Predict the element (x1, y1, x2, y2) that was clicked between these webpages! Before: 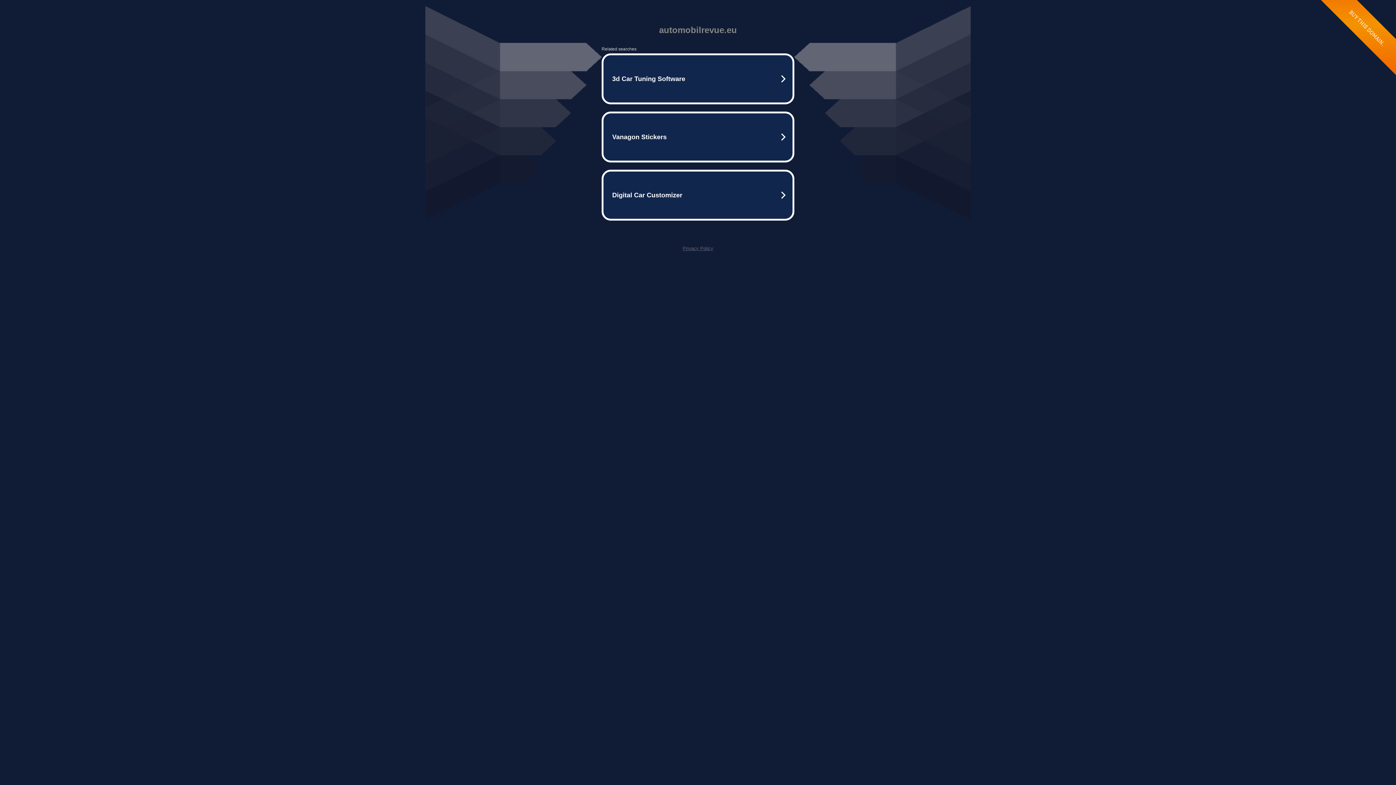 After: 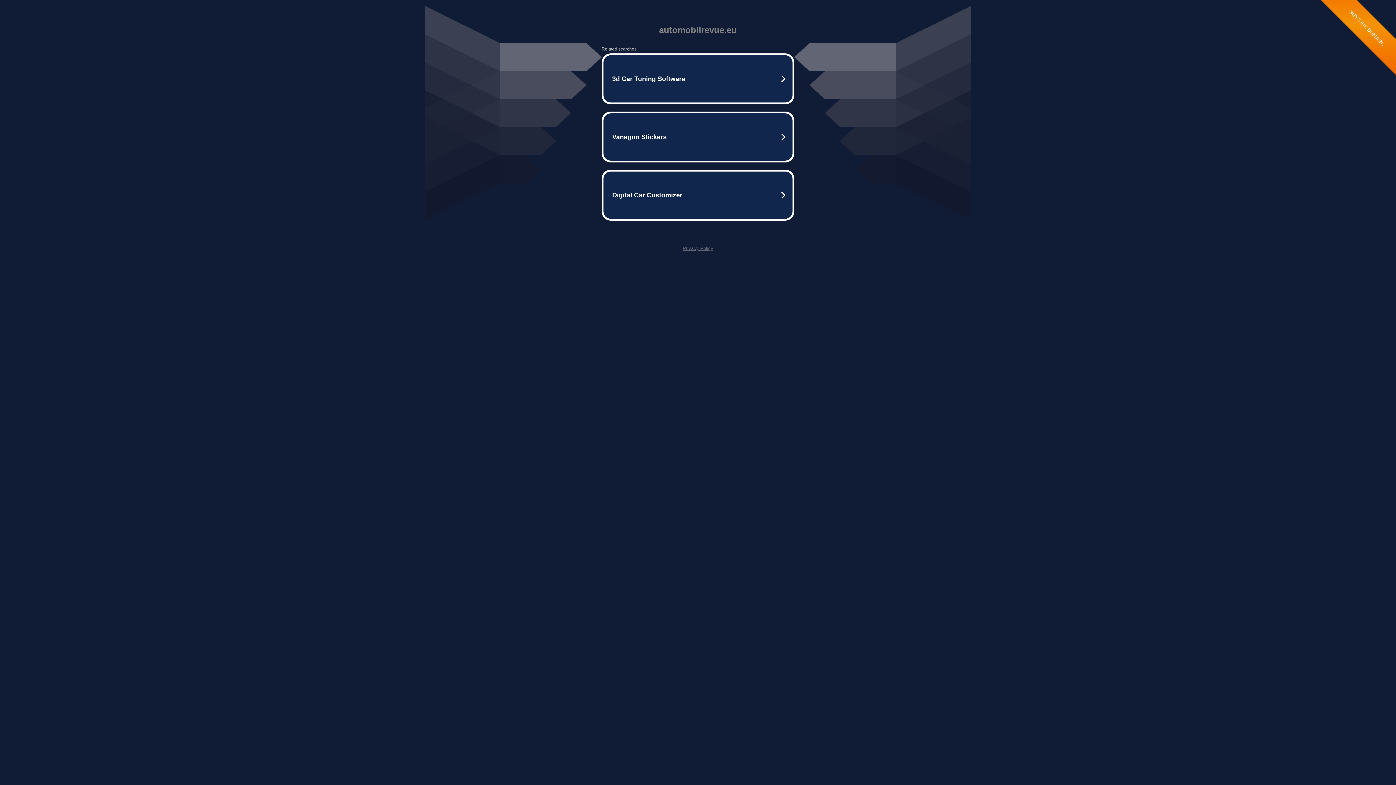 Action: bbox: (682, 245, 713, 251) label: Privacy Policy